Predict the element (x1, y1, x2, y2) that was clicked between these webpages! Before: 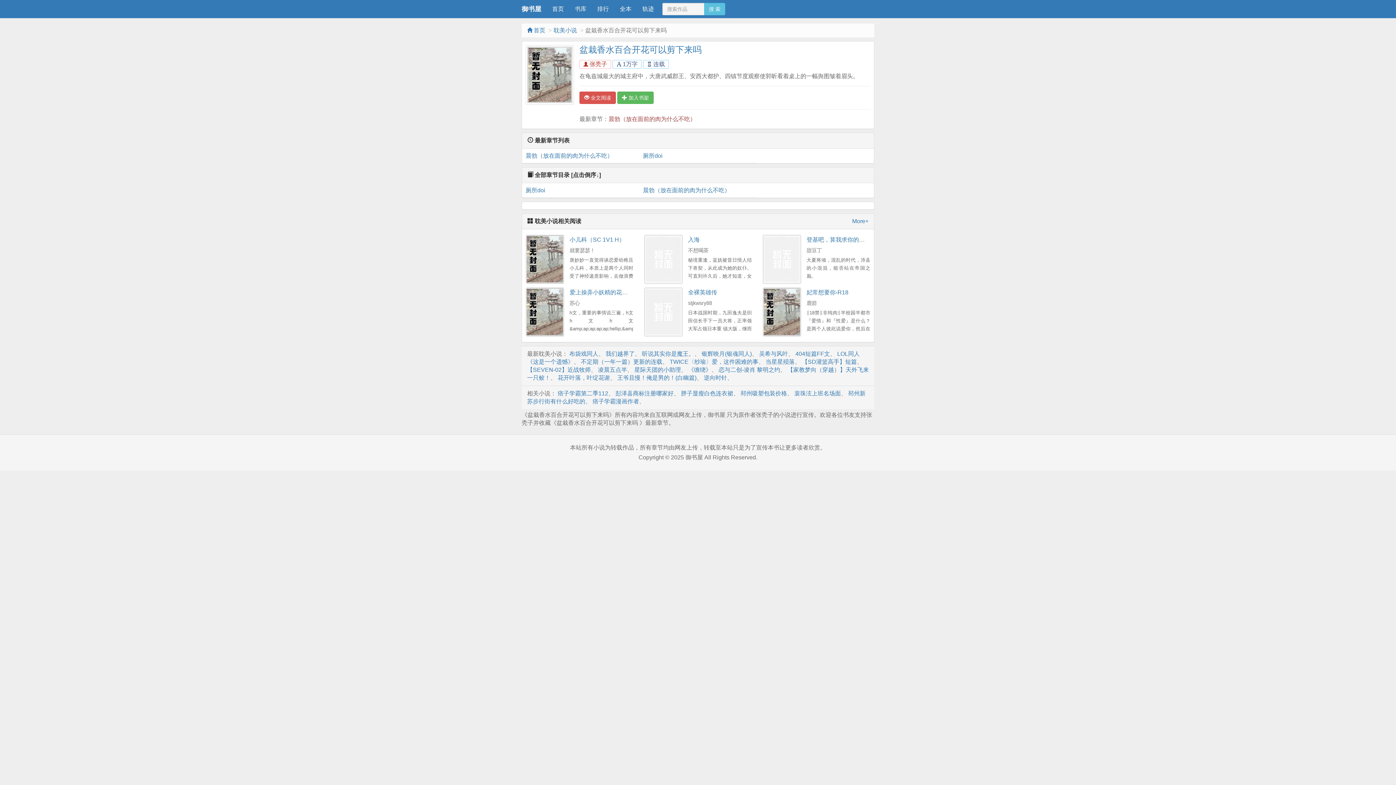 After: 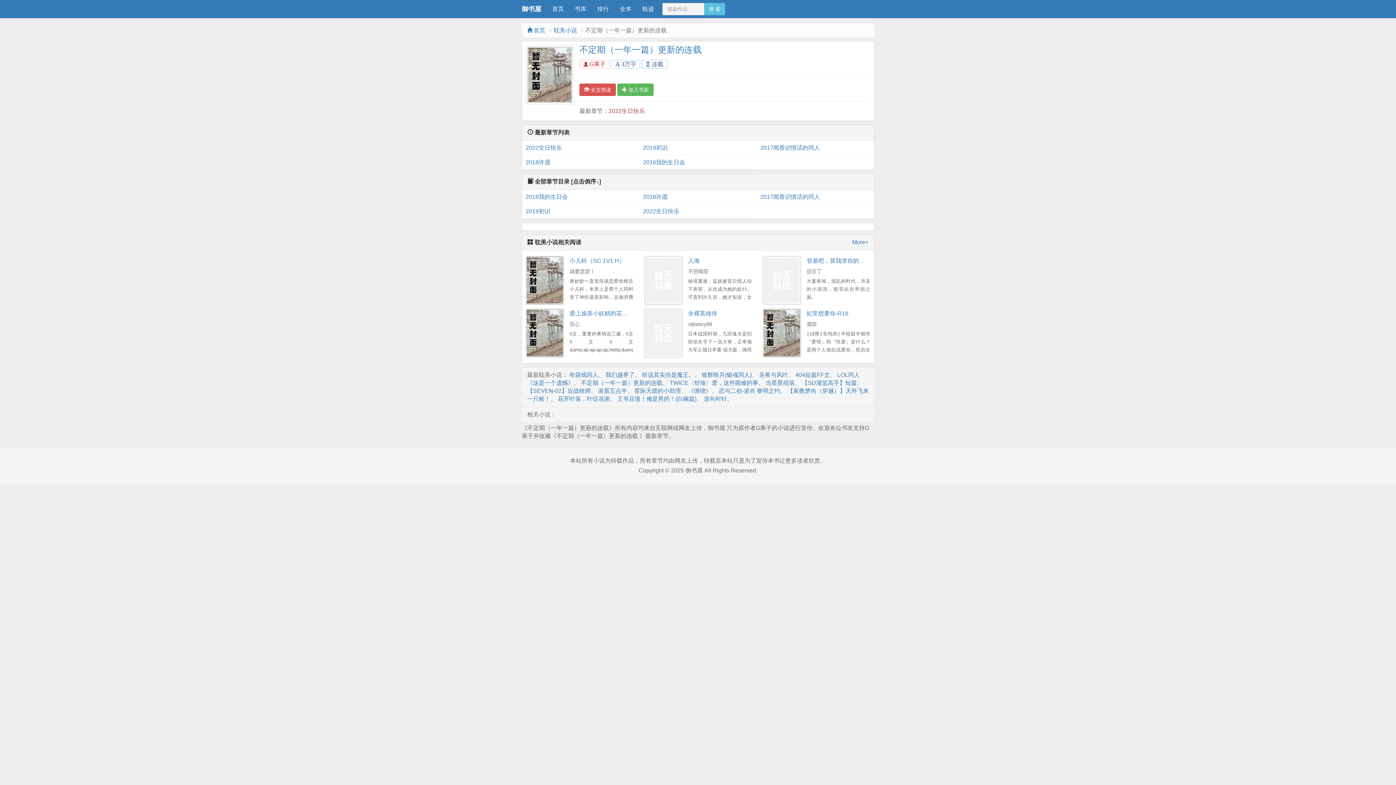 Action: bbox: (581, 358, 662, 365) label: 不定期（一年一篇）更新的连载